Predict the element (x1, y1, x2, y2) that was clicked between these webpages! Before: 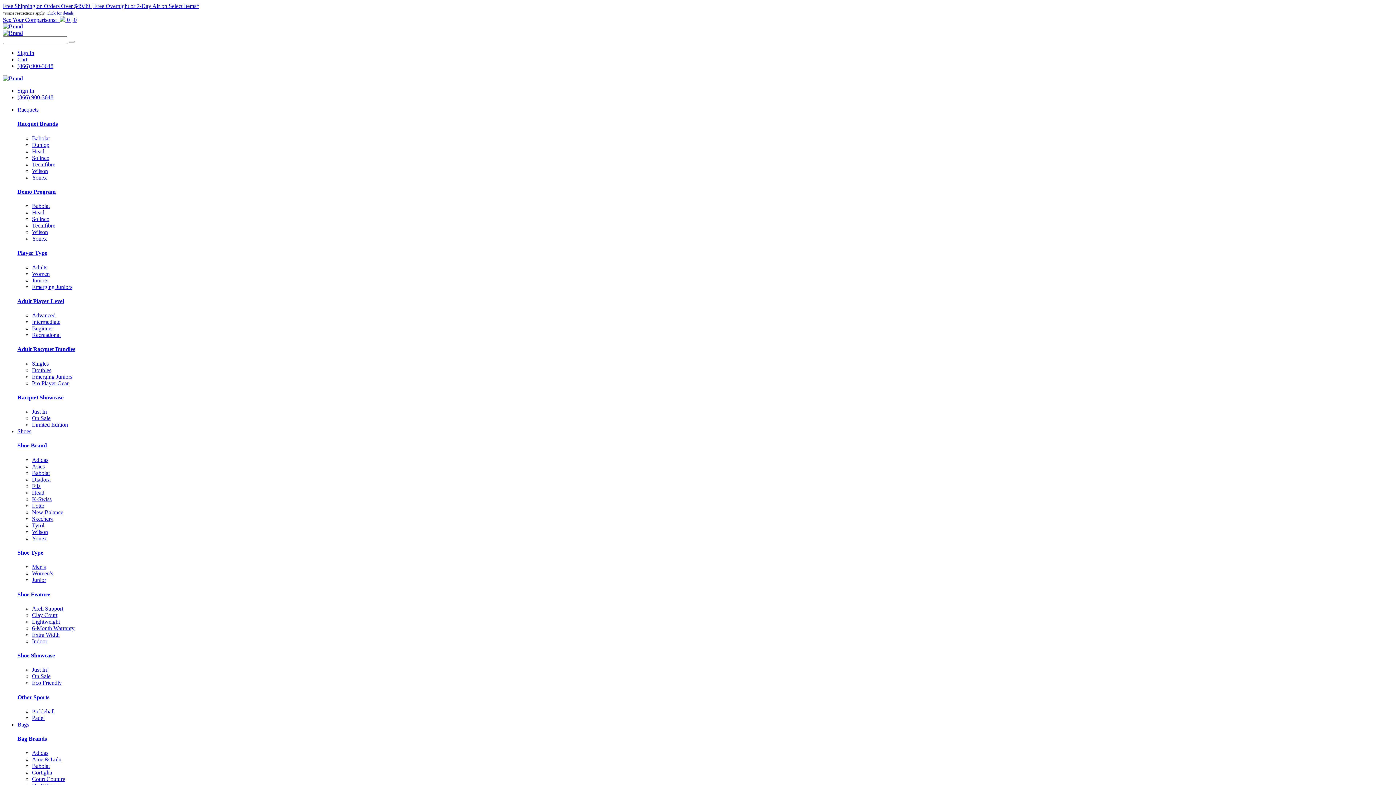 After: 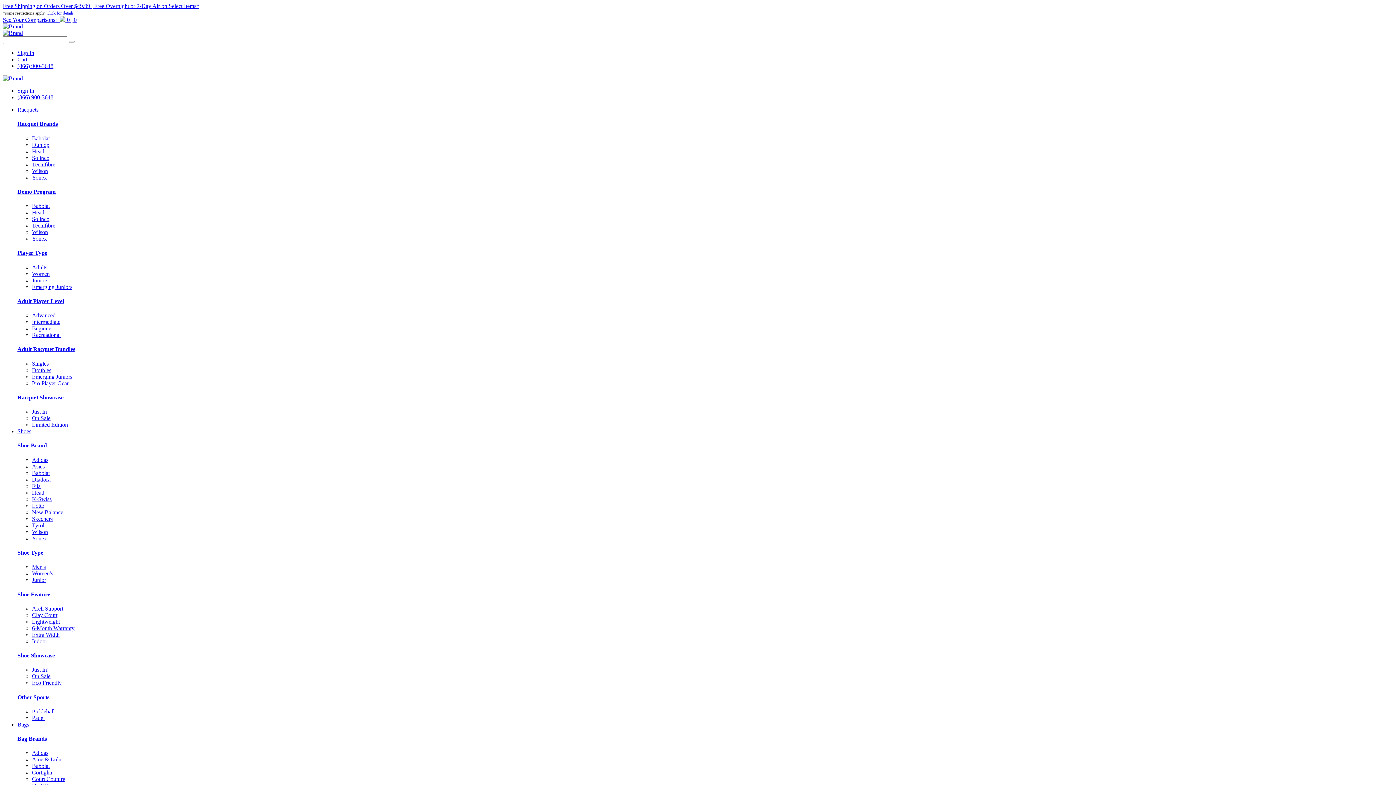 Action: label: Doubles bbox: (32, 367, 51, 373)